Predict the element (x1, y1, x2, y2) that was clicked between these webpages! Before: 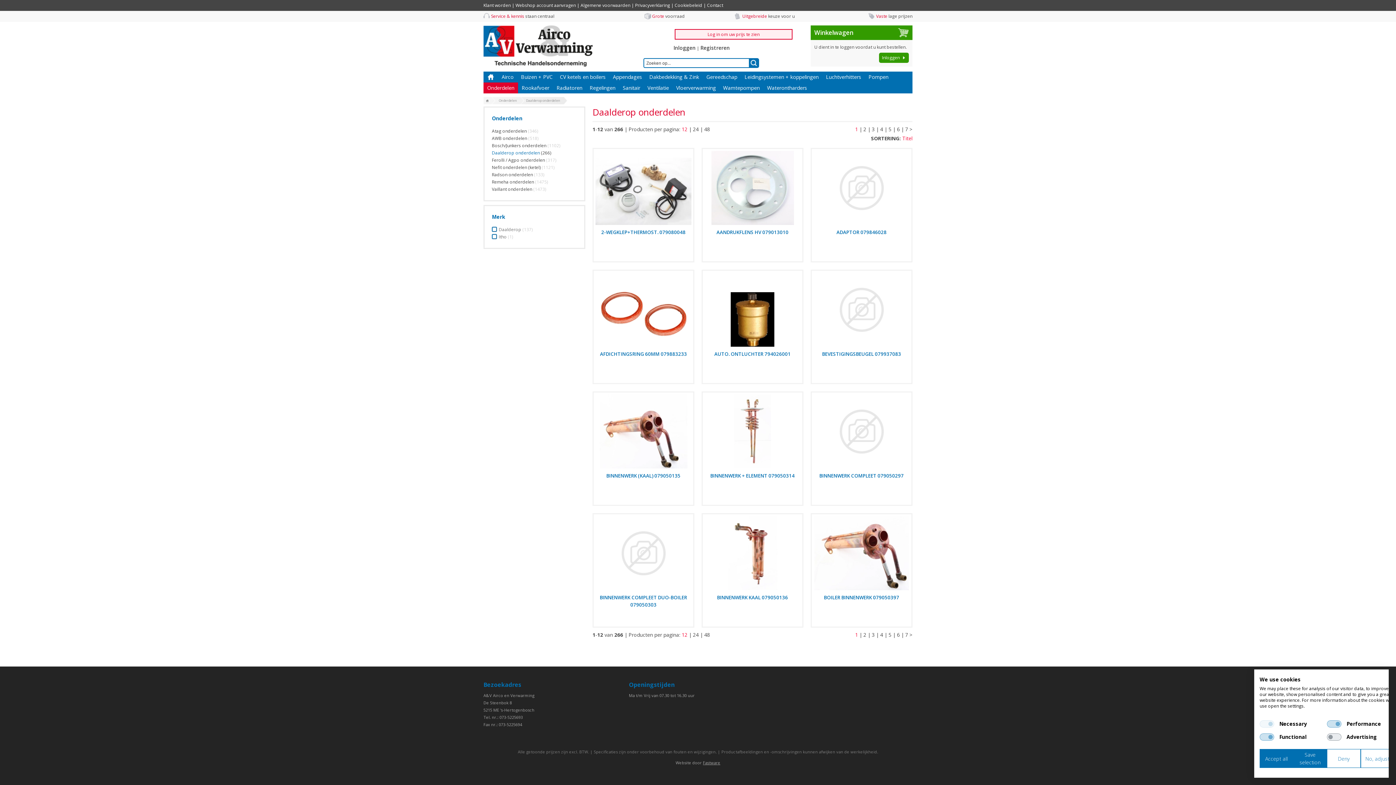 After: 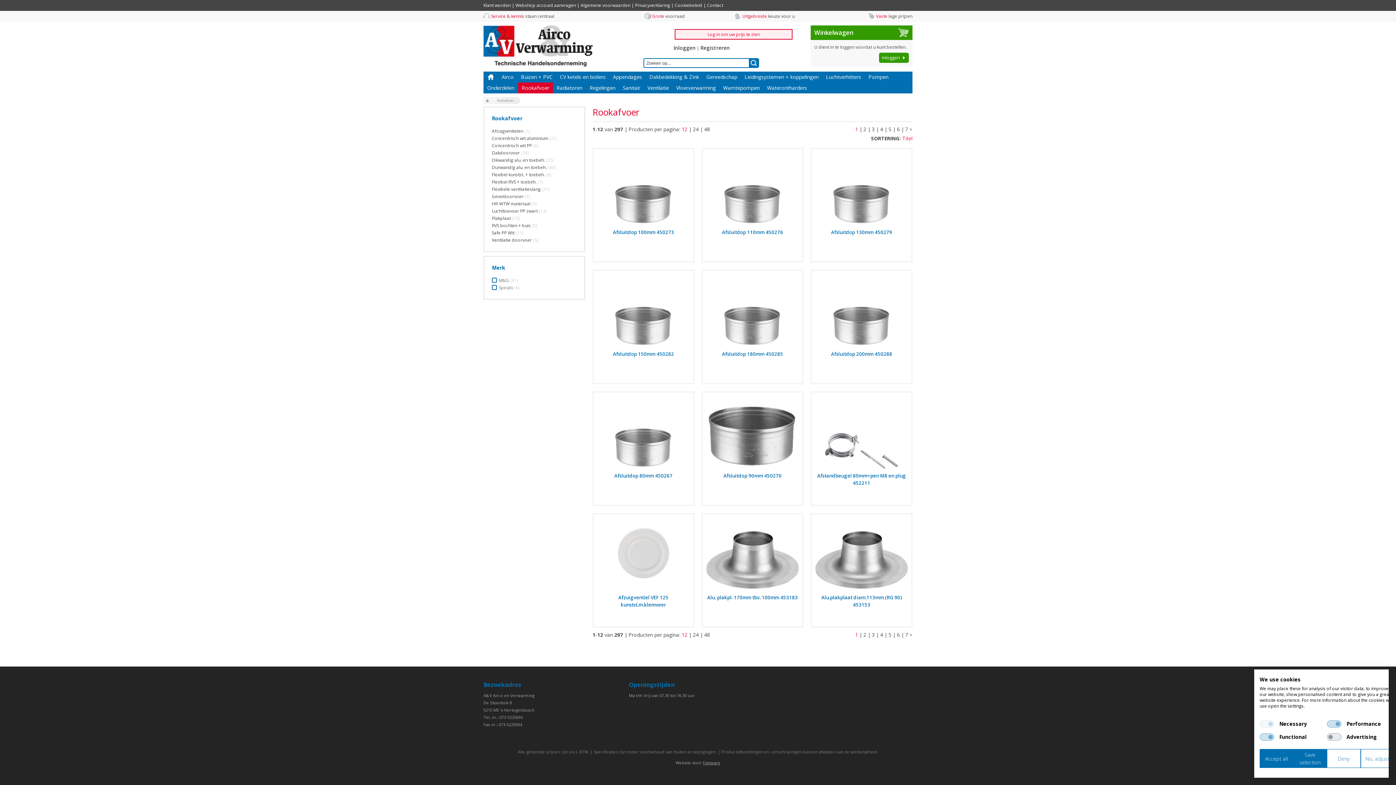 Action: label: Rookafvoer bbox: (518, 82, 553, 93)